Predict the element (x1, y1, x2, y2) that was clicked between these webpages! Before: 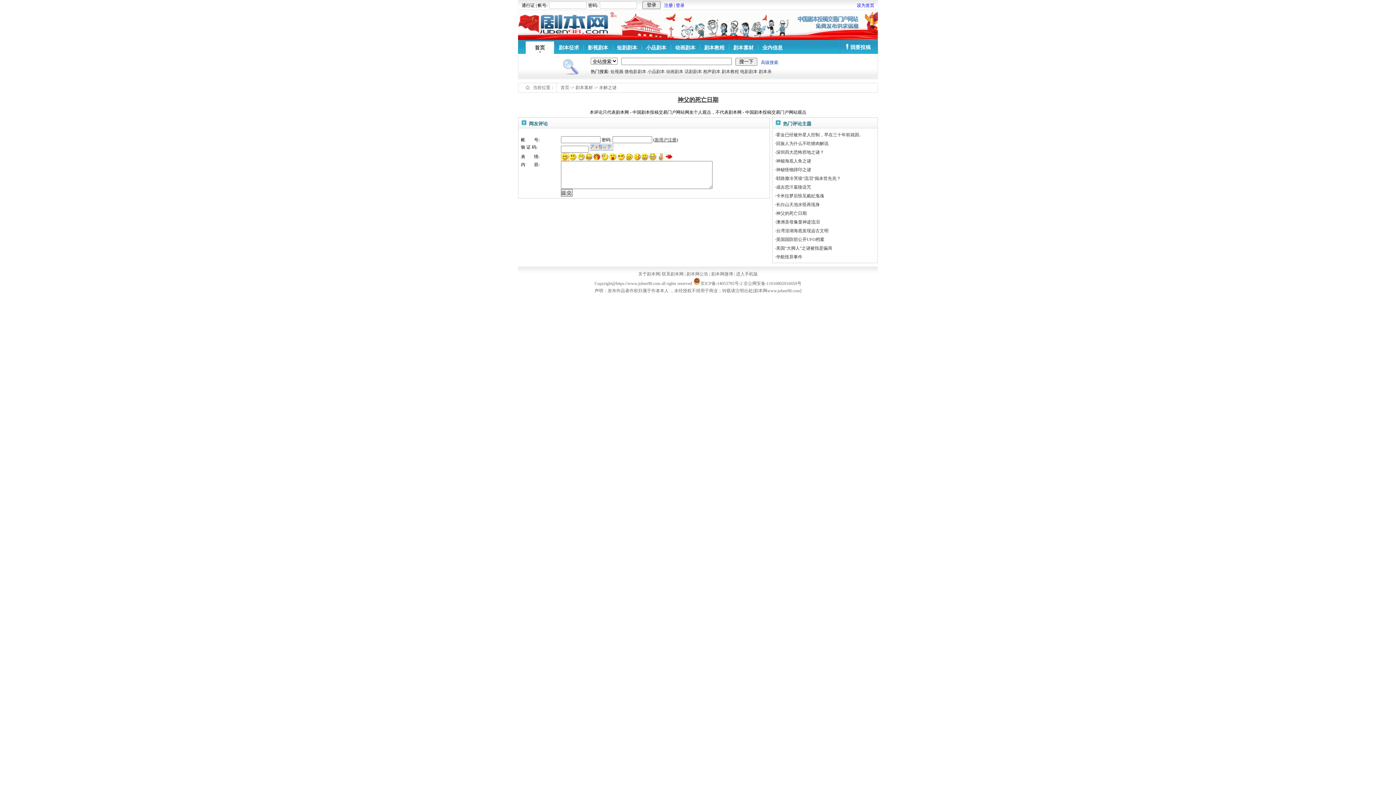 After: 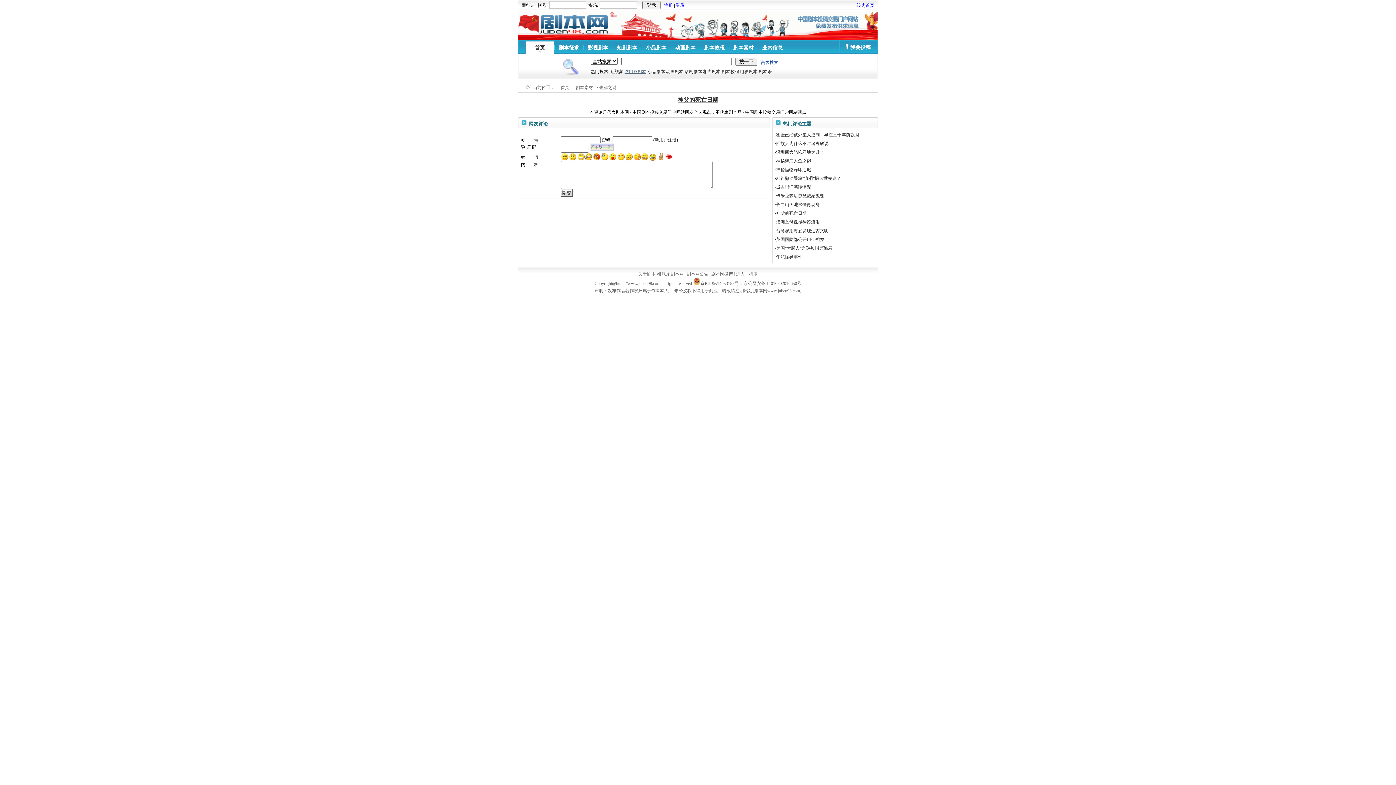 Action: bbox: (624, 69, 646, 74) label: 微电影剧本